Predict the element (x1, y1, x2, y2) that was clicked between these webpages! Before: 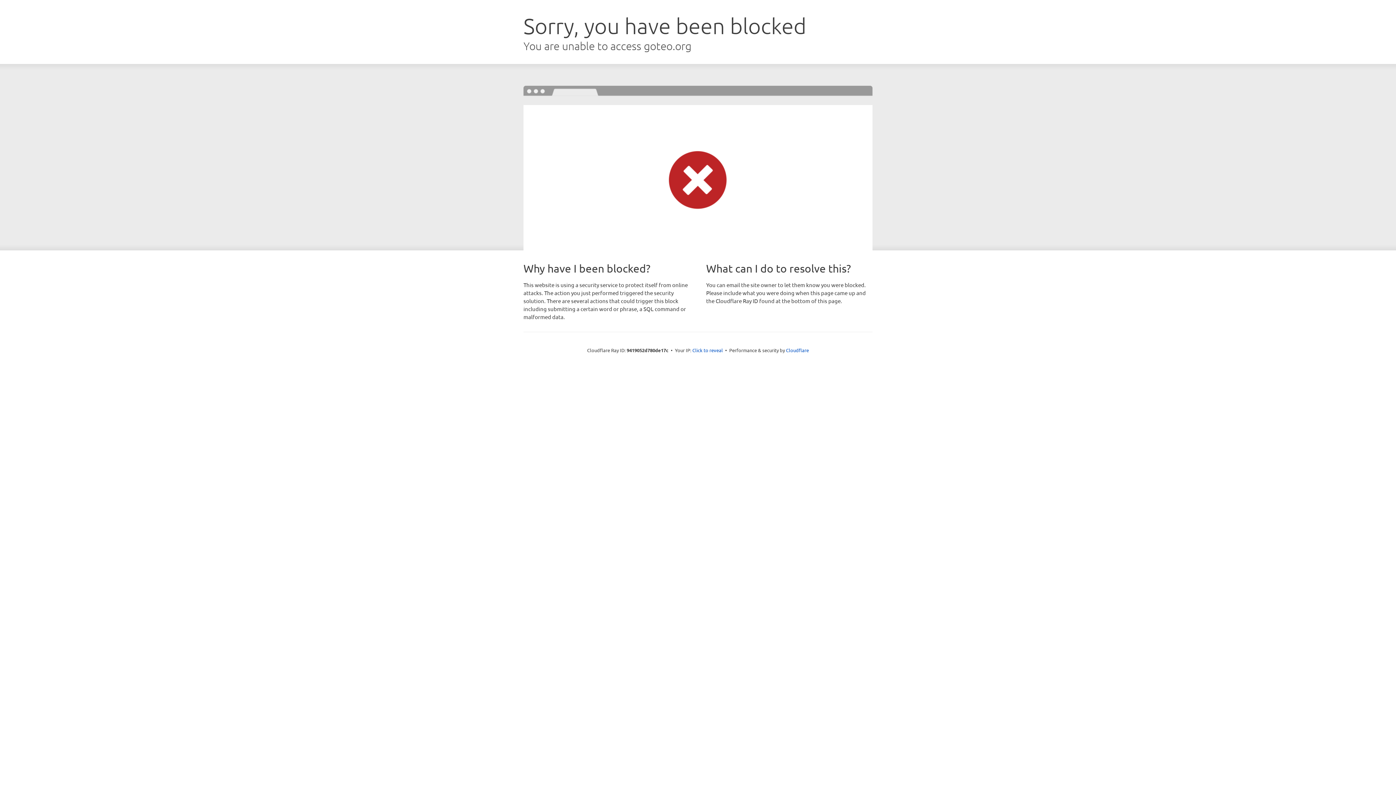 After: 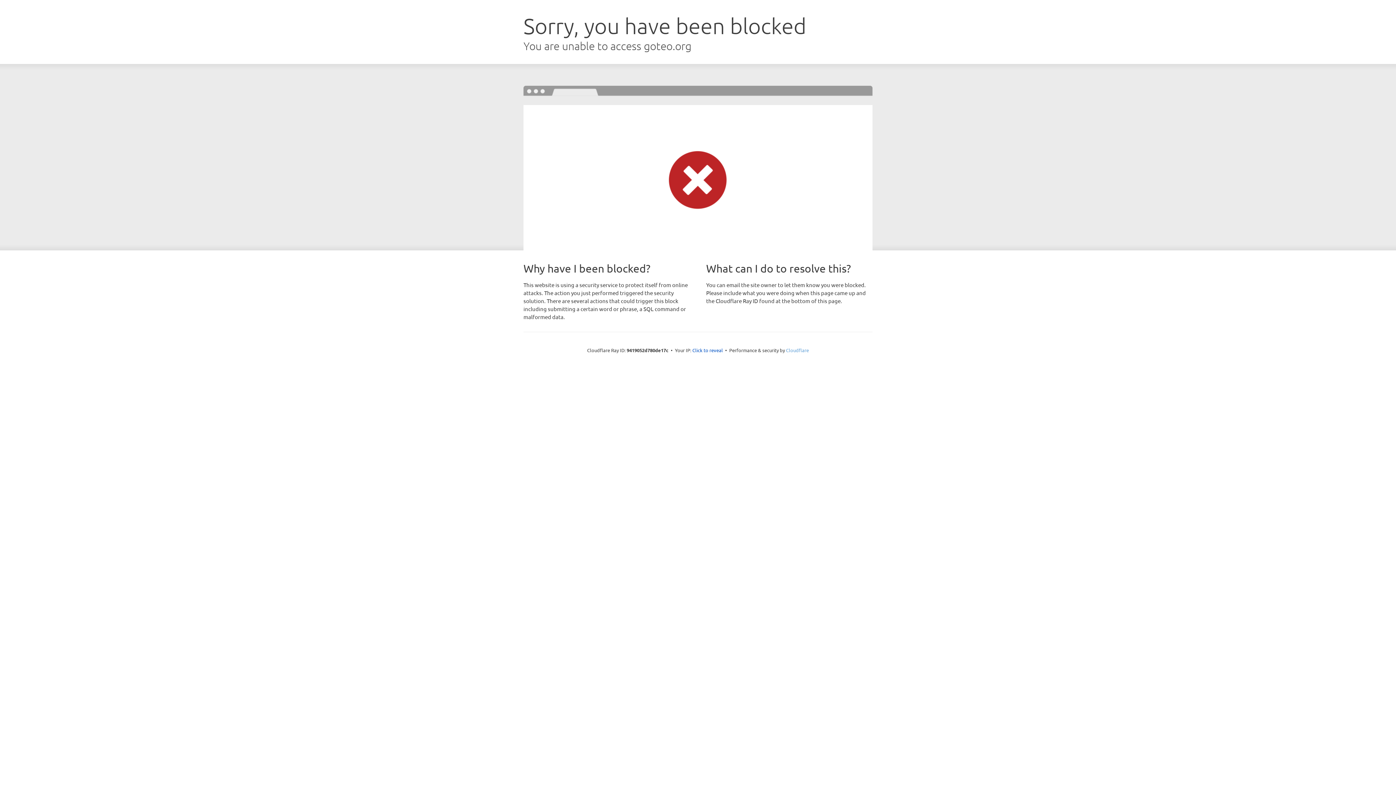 Action: label: Cloudflare bbox: (786, 347, 809, 353)